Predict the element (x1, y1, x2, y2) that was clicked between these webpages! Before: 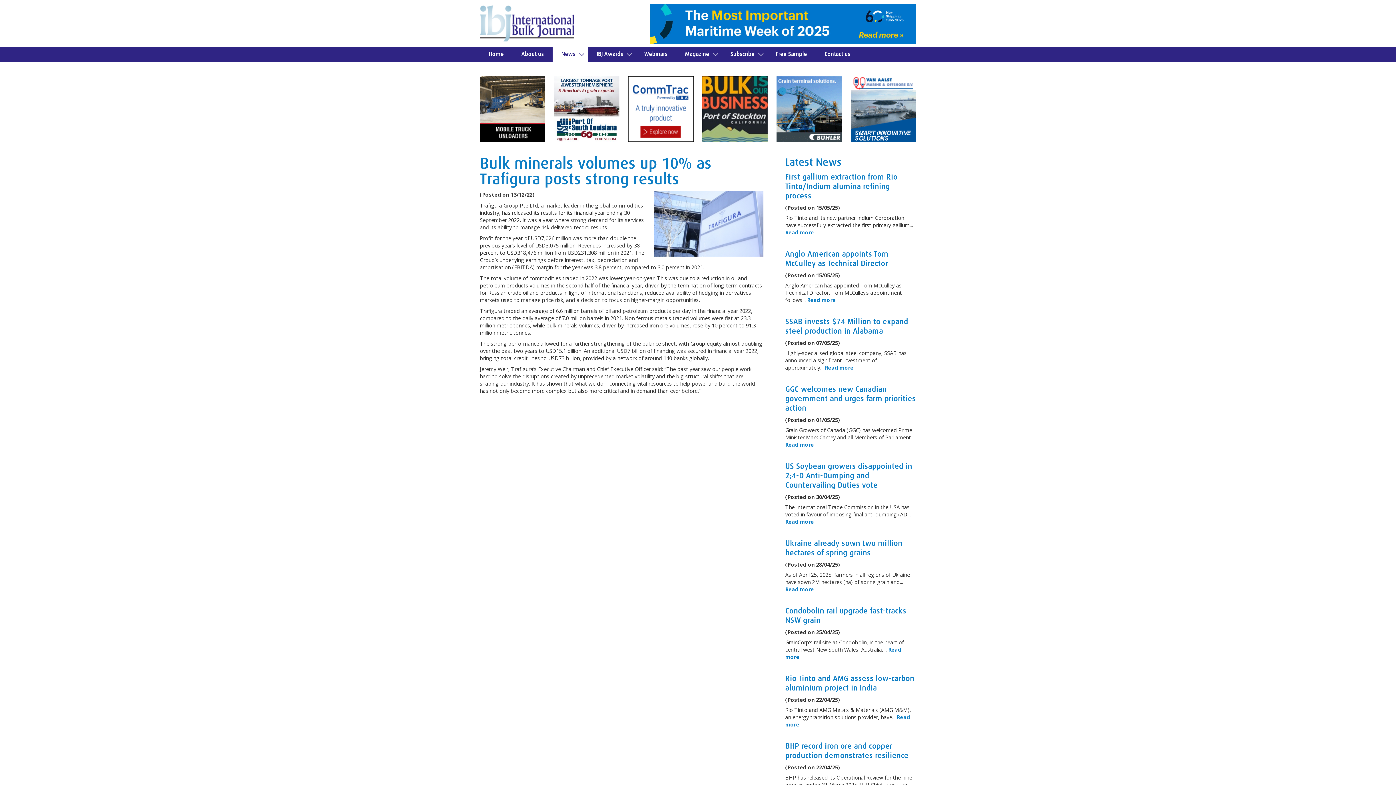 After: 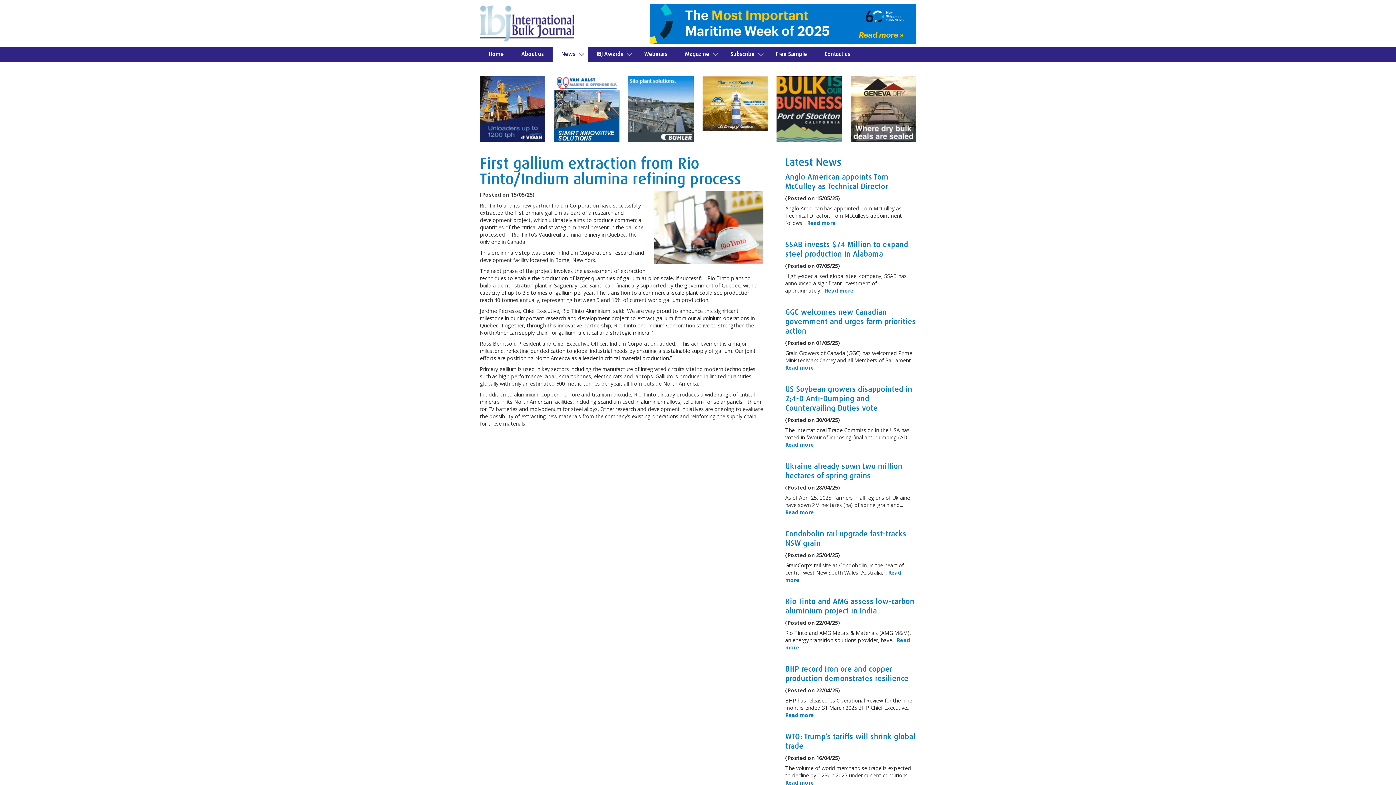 Action: bbox: (785, 229, 814, 236) label: Read more